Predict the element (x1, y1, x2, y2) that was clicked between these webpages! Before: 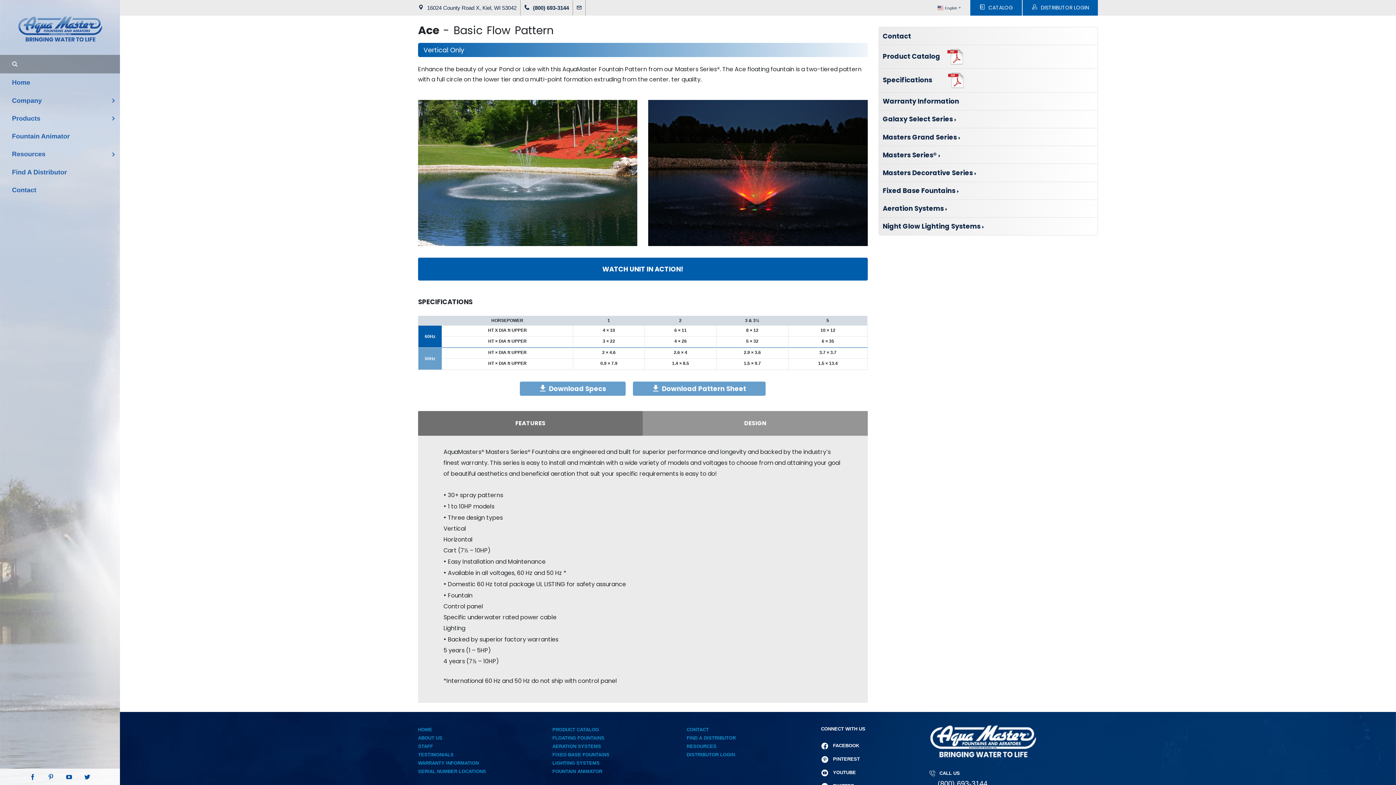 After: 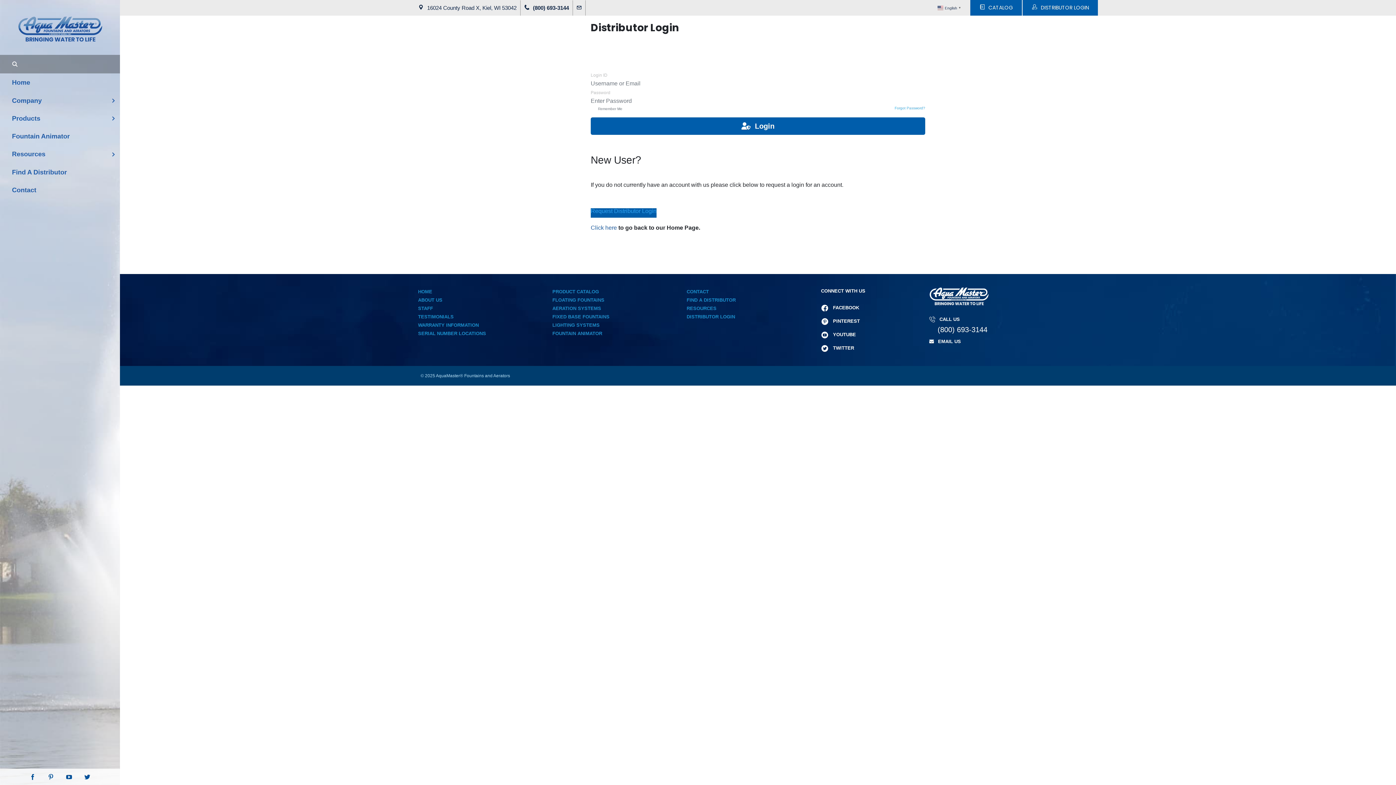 Action: label: DISTRIBUTOR LOGIN bbox: (686, 752, 735, 757)